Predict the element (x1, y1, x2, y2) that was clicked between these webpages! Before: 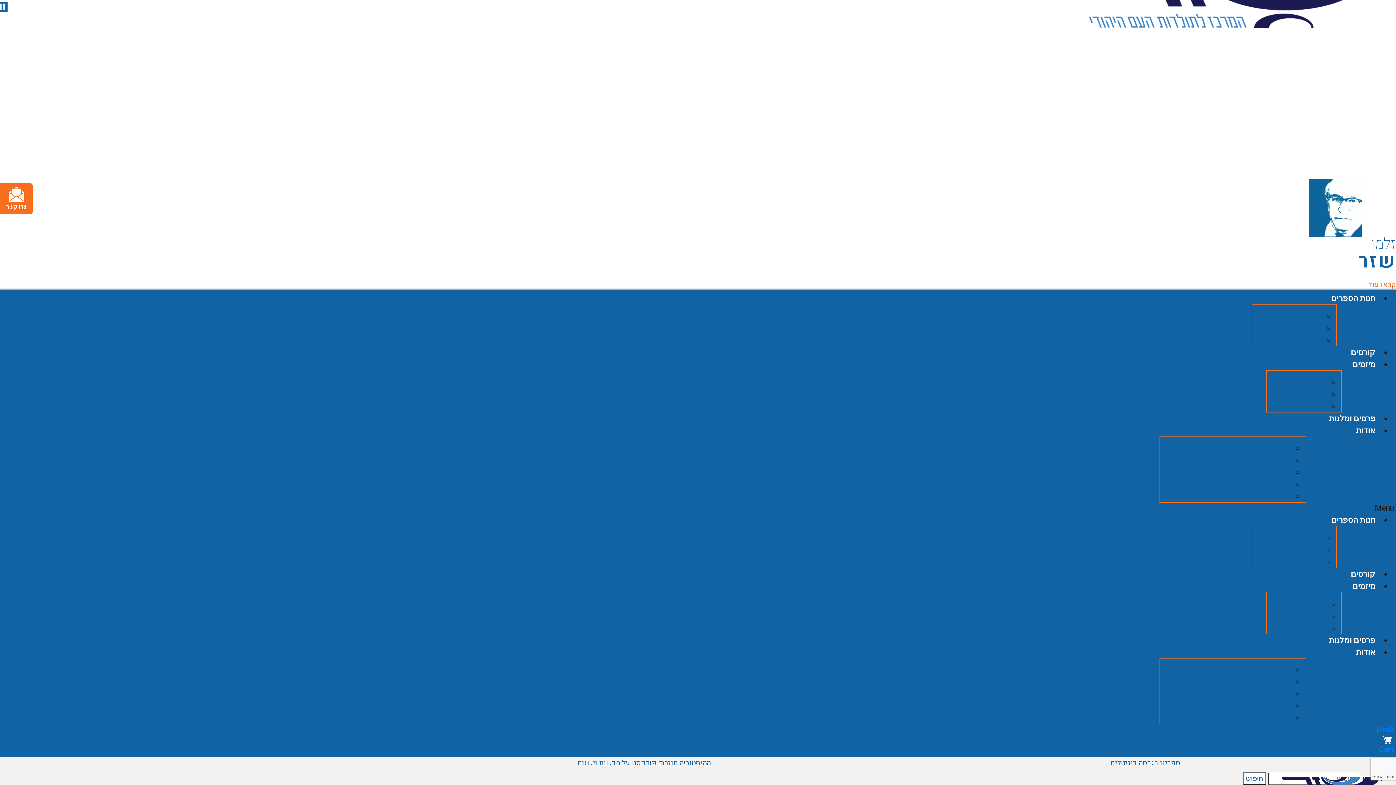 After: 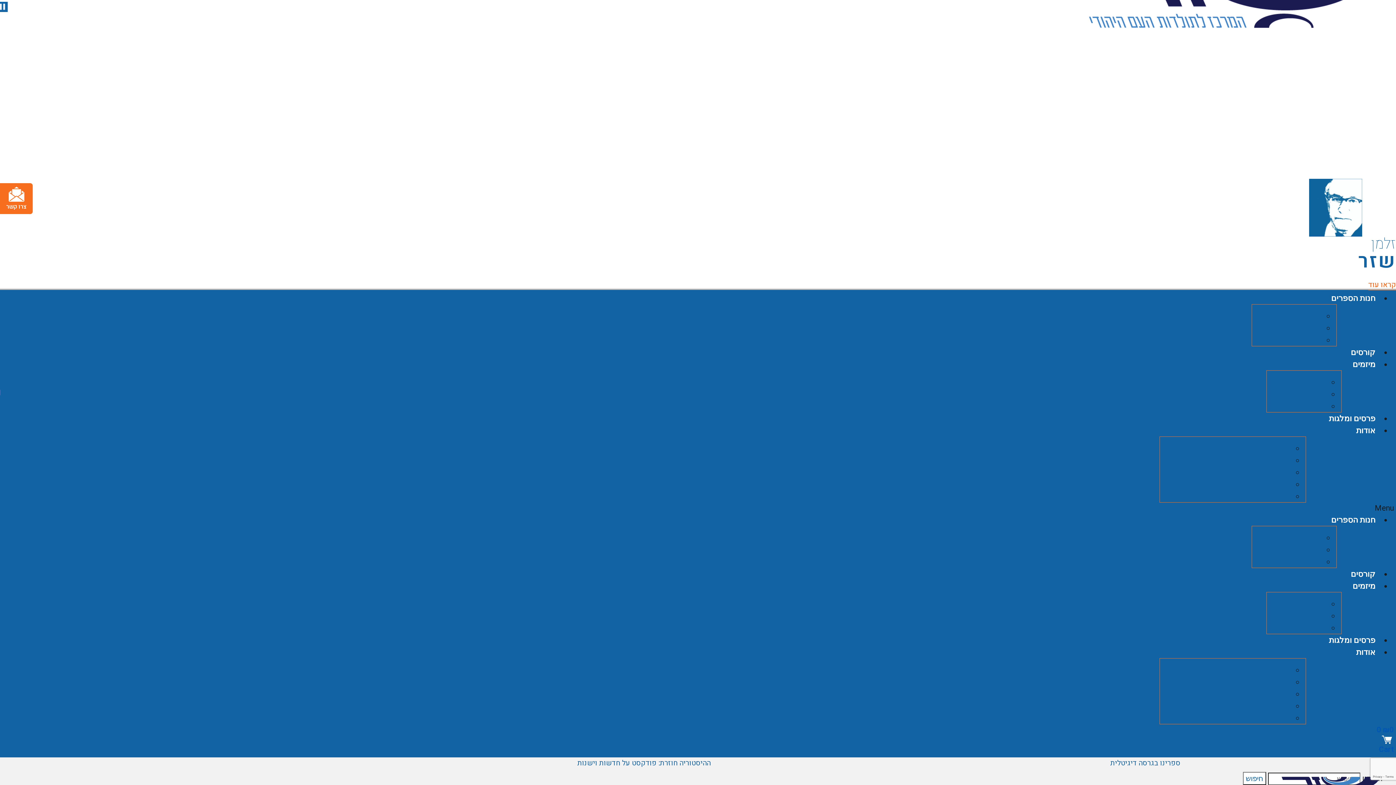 Action: bbox: (1377, 725, 1394, 754) label: ₪0 0Cart